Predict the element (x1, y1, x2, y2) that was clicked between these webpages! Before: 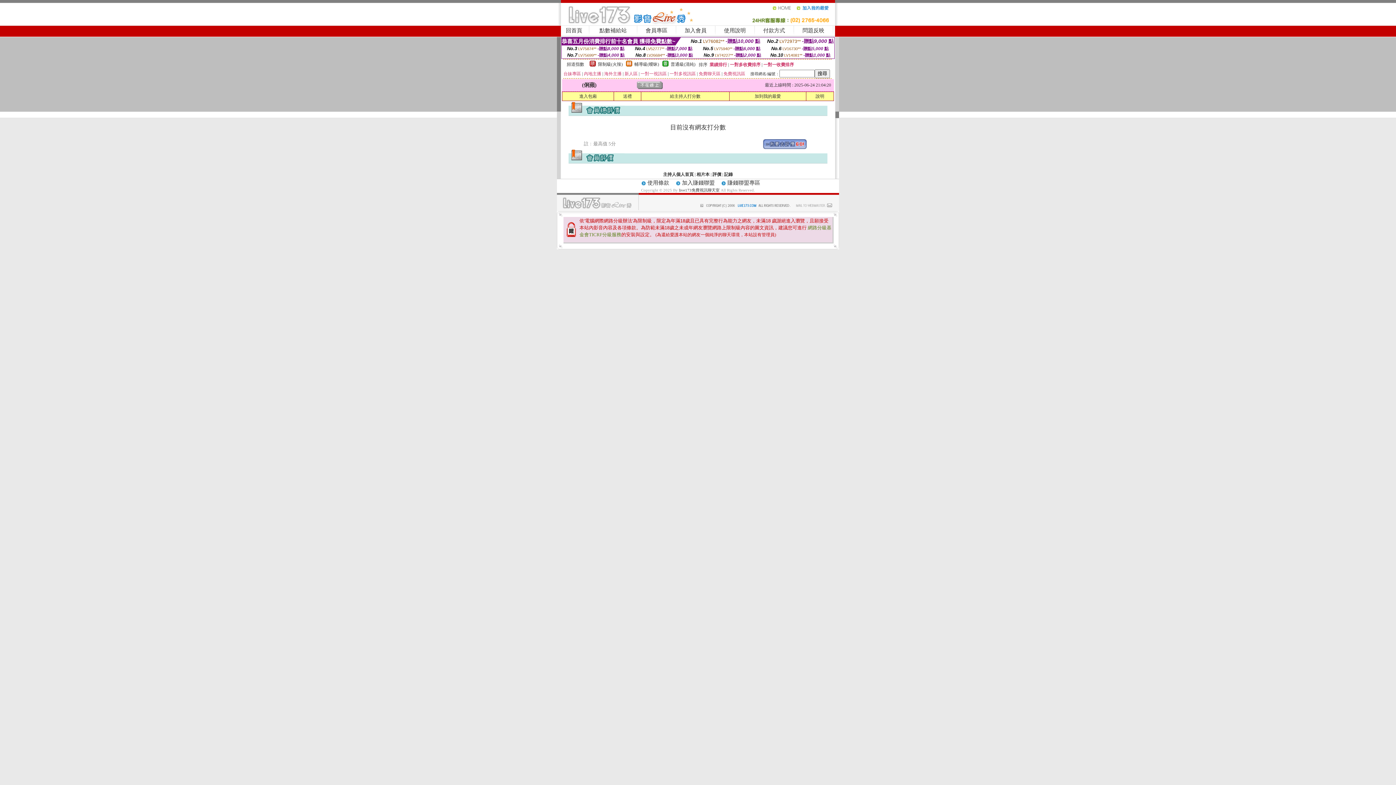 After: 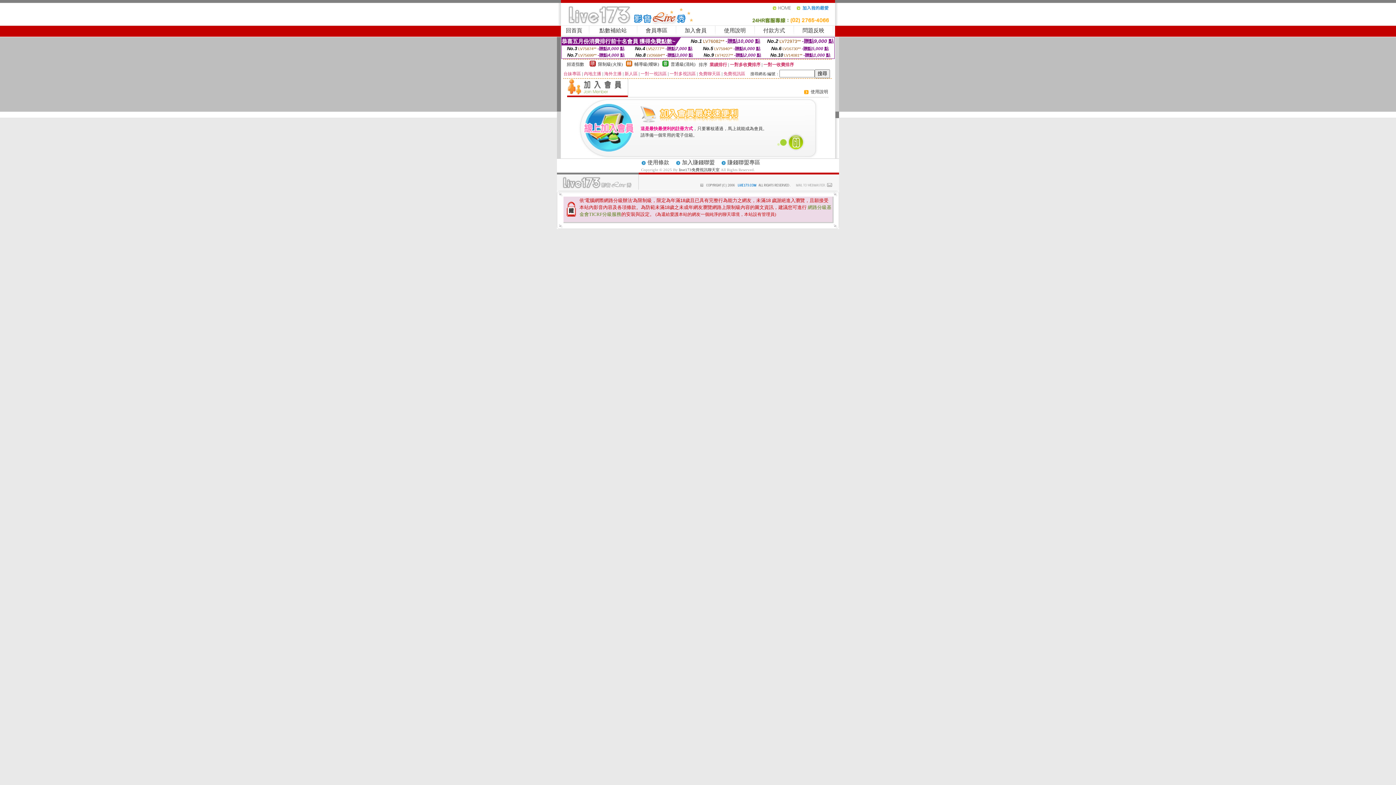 Action: label: 加入會員 bbox: (684, 27, 706, 33)